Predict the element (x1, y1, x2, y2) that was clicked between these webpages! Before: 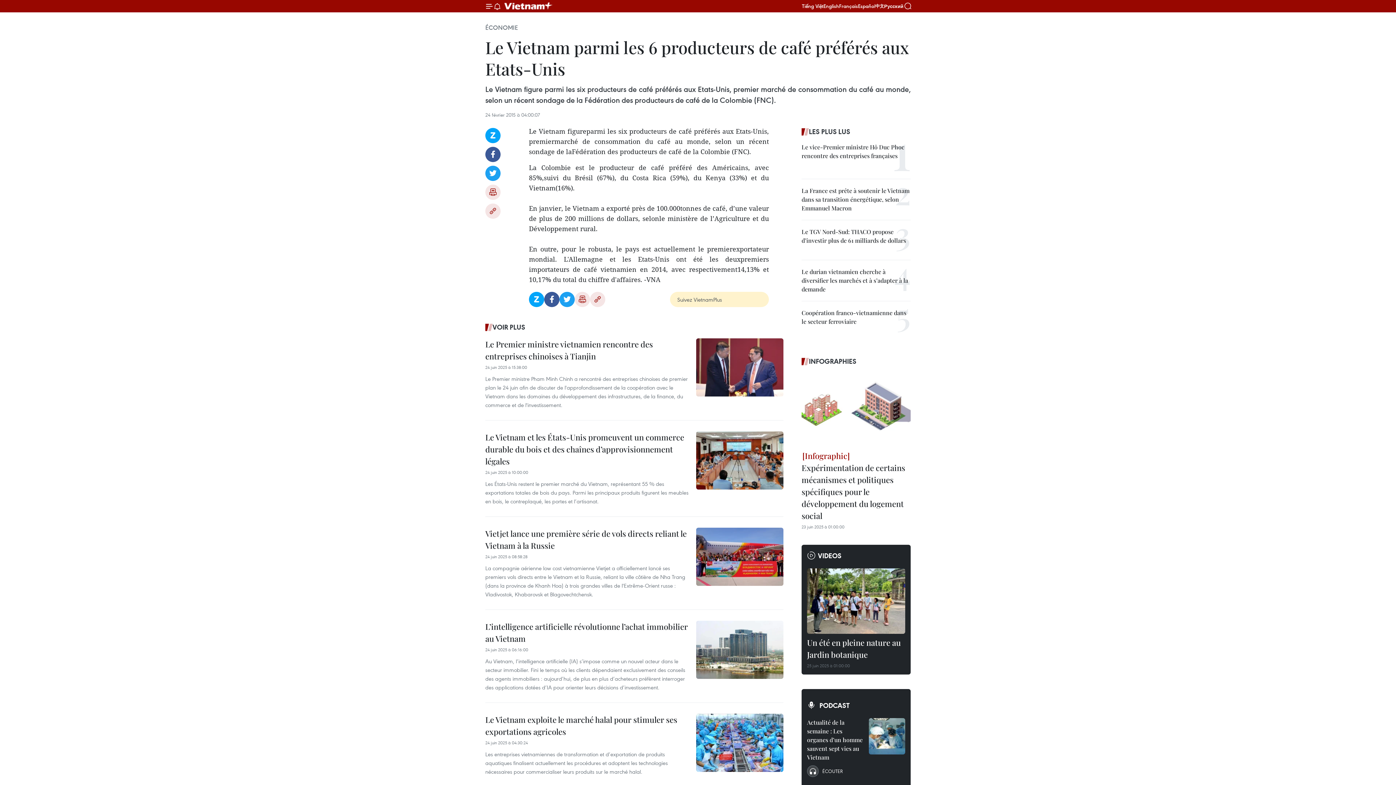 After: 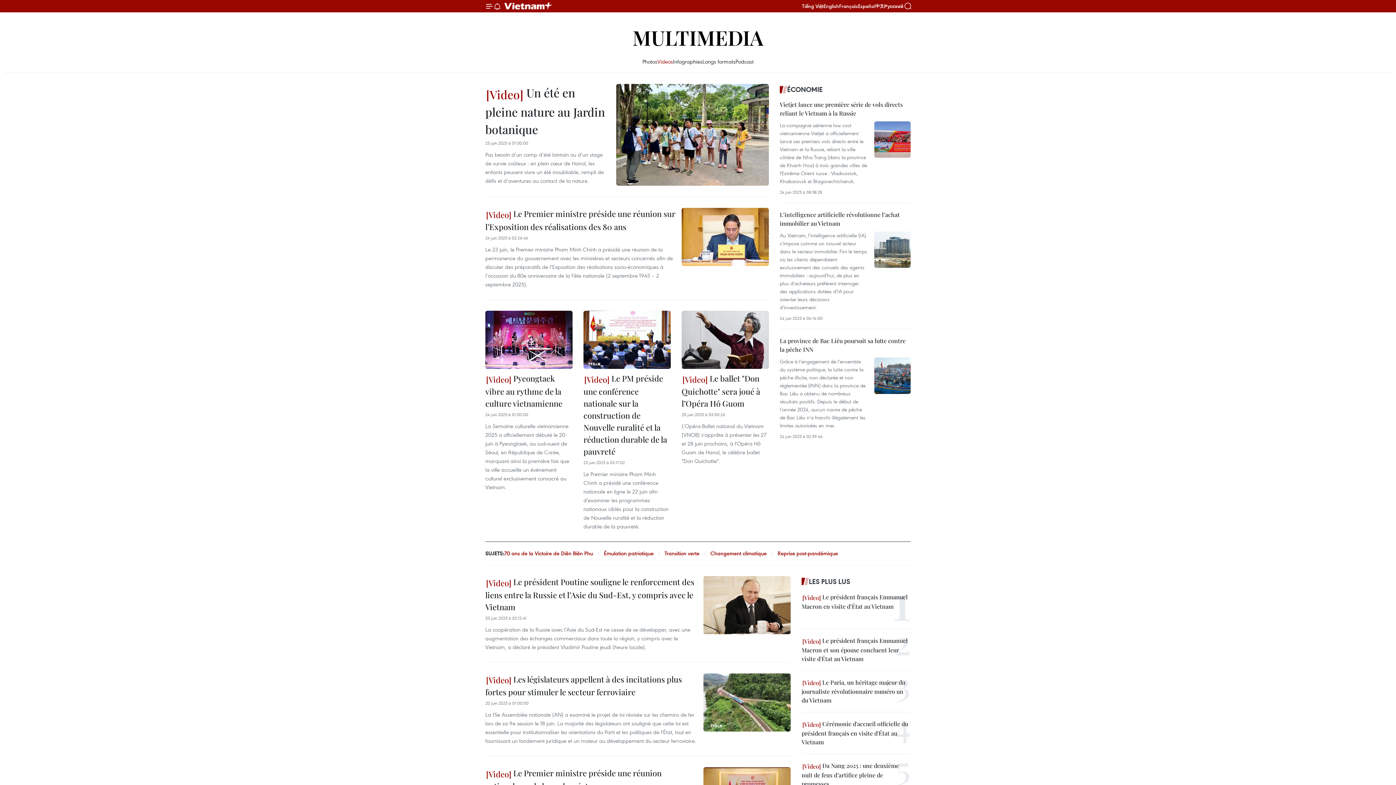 Action: bbox: (807, 550, 905, 561) label: VIDEOS